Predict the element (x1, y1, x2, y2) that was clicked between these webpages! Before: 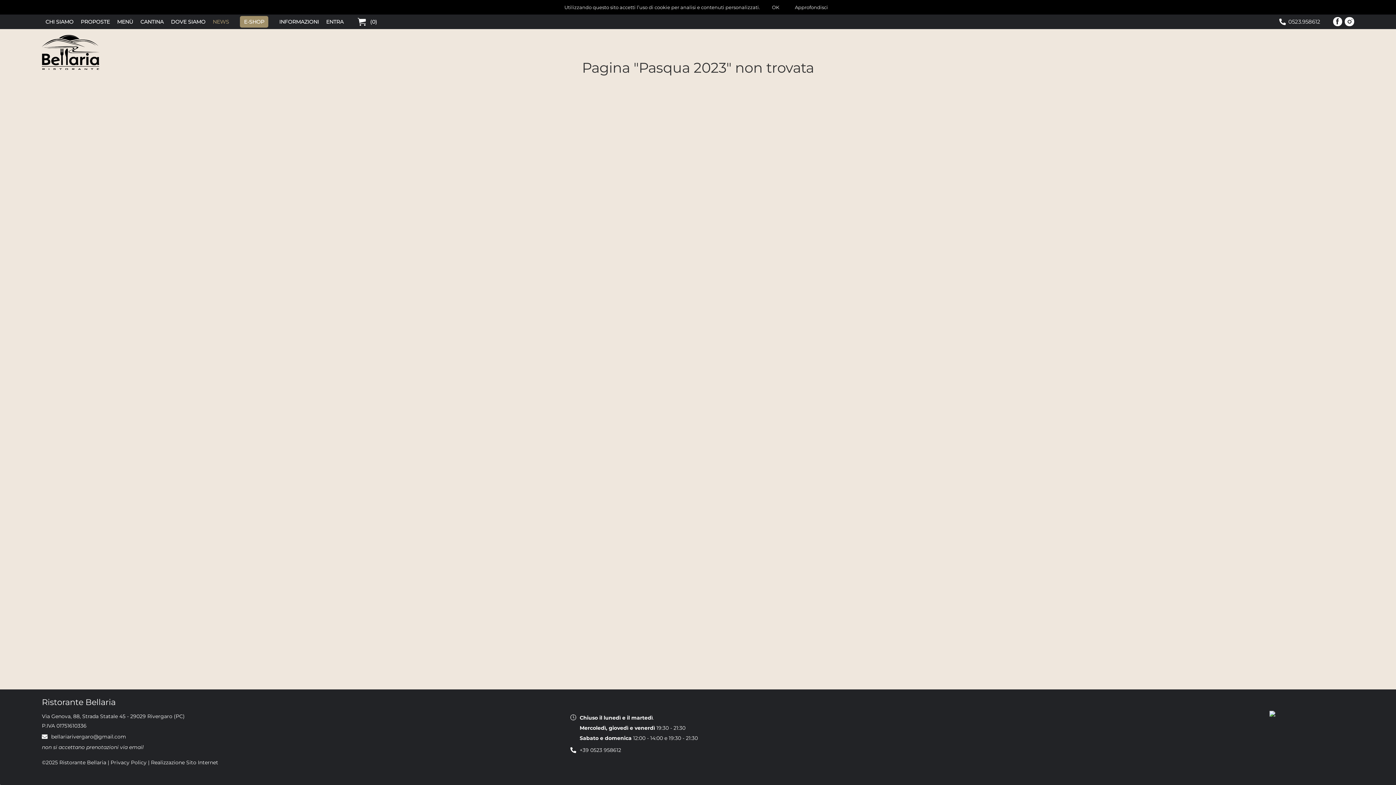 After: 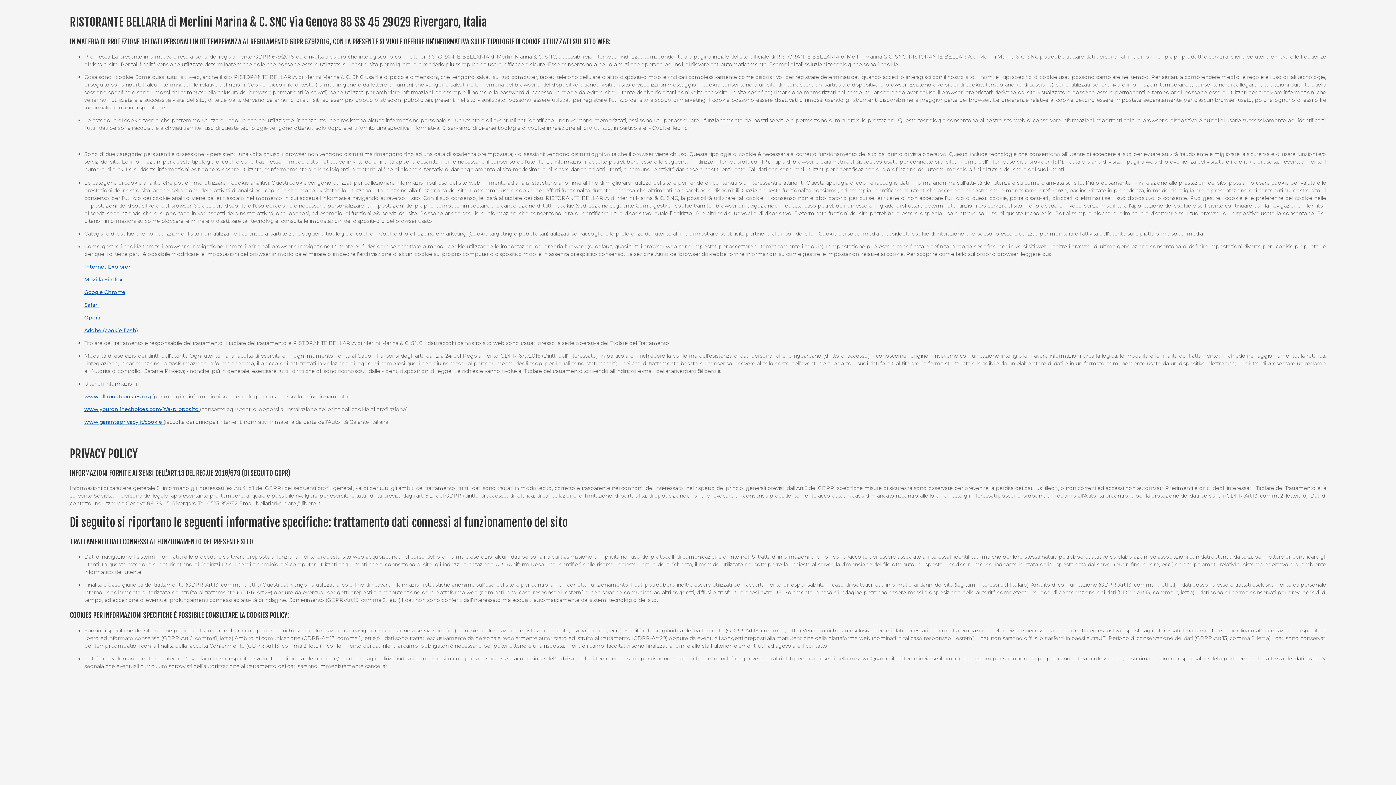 Action: label: Privacy Policy bbox: (110, 759, 146, 766)